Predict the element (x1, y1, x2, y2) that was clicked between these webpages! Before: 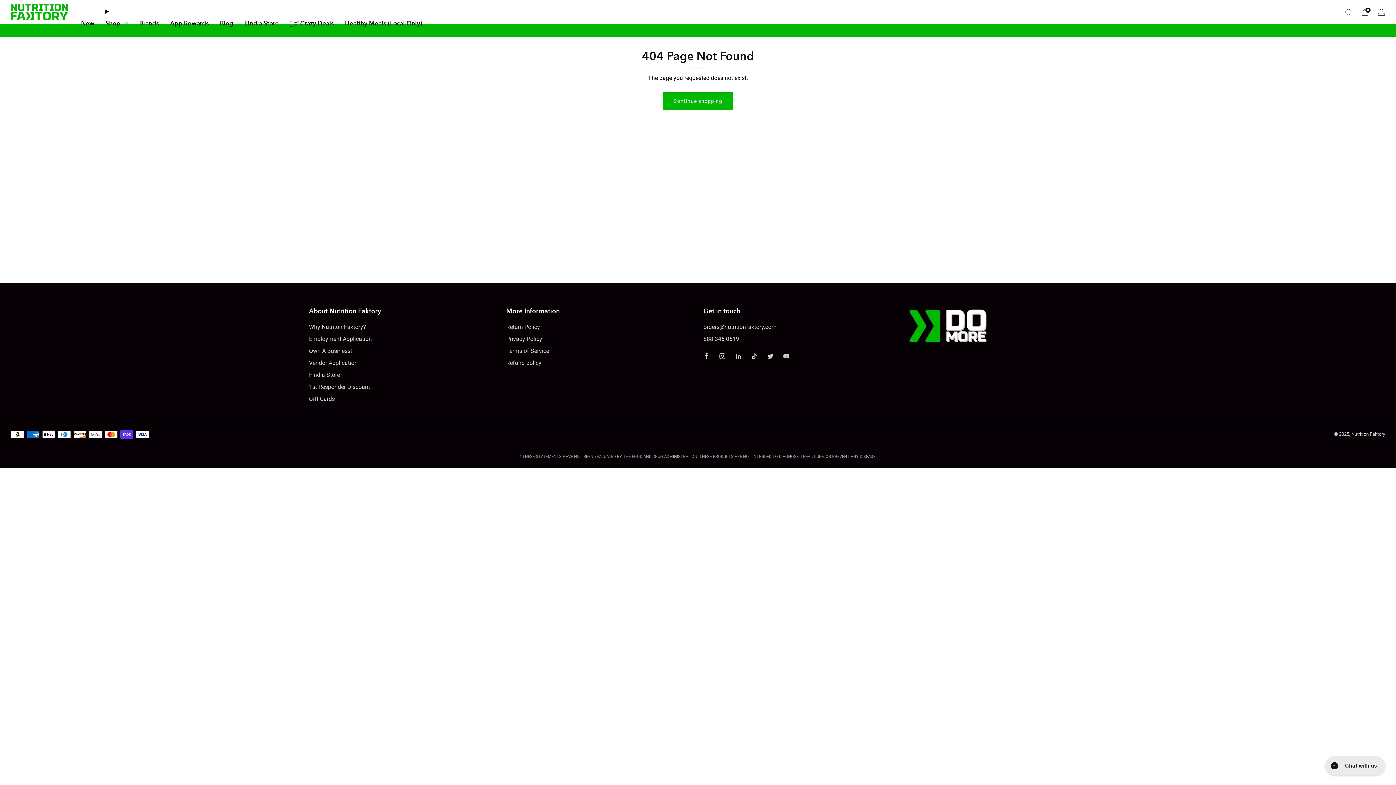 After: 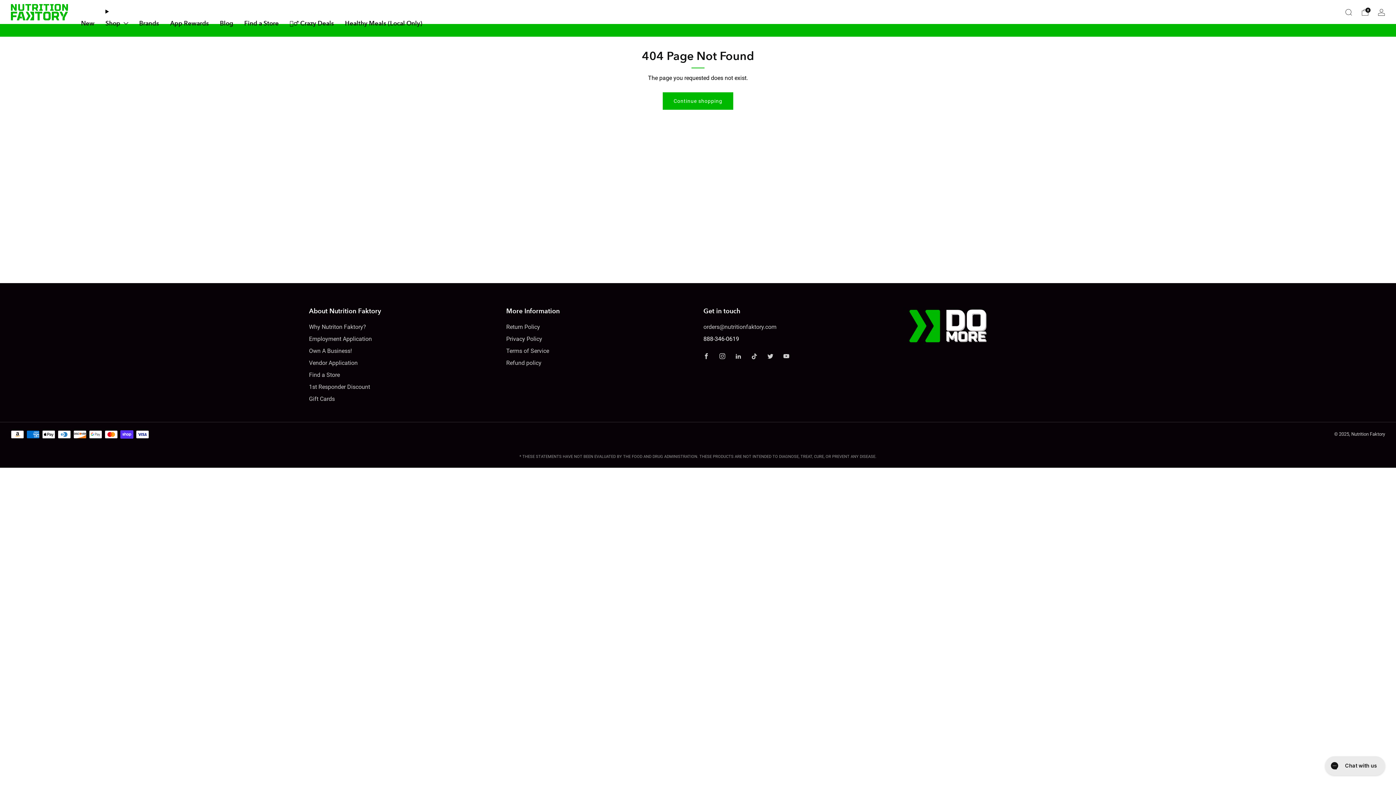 Action: label: Call bbox: (703, 335, 739, 342)